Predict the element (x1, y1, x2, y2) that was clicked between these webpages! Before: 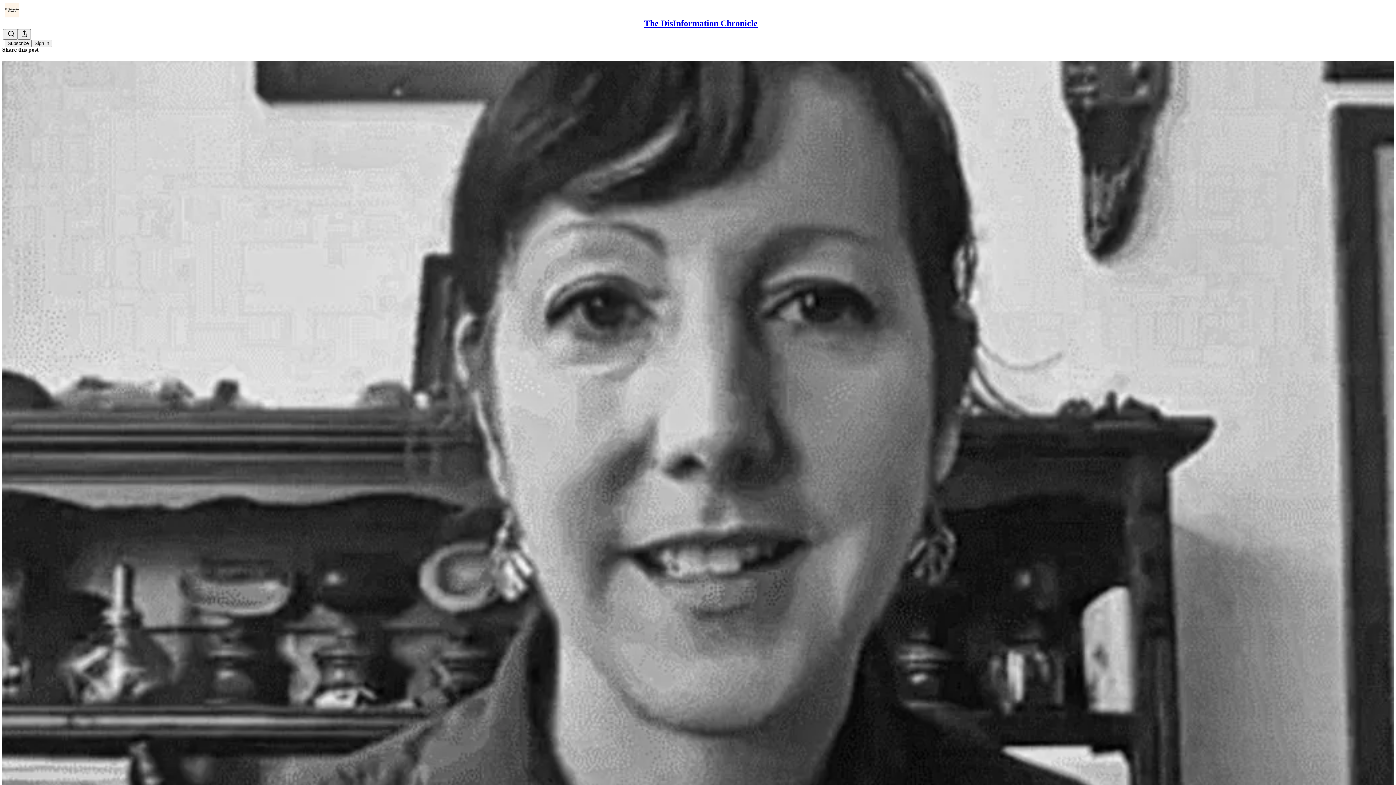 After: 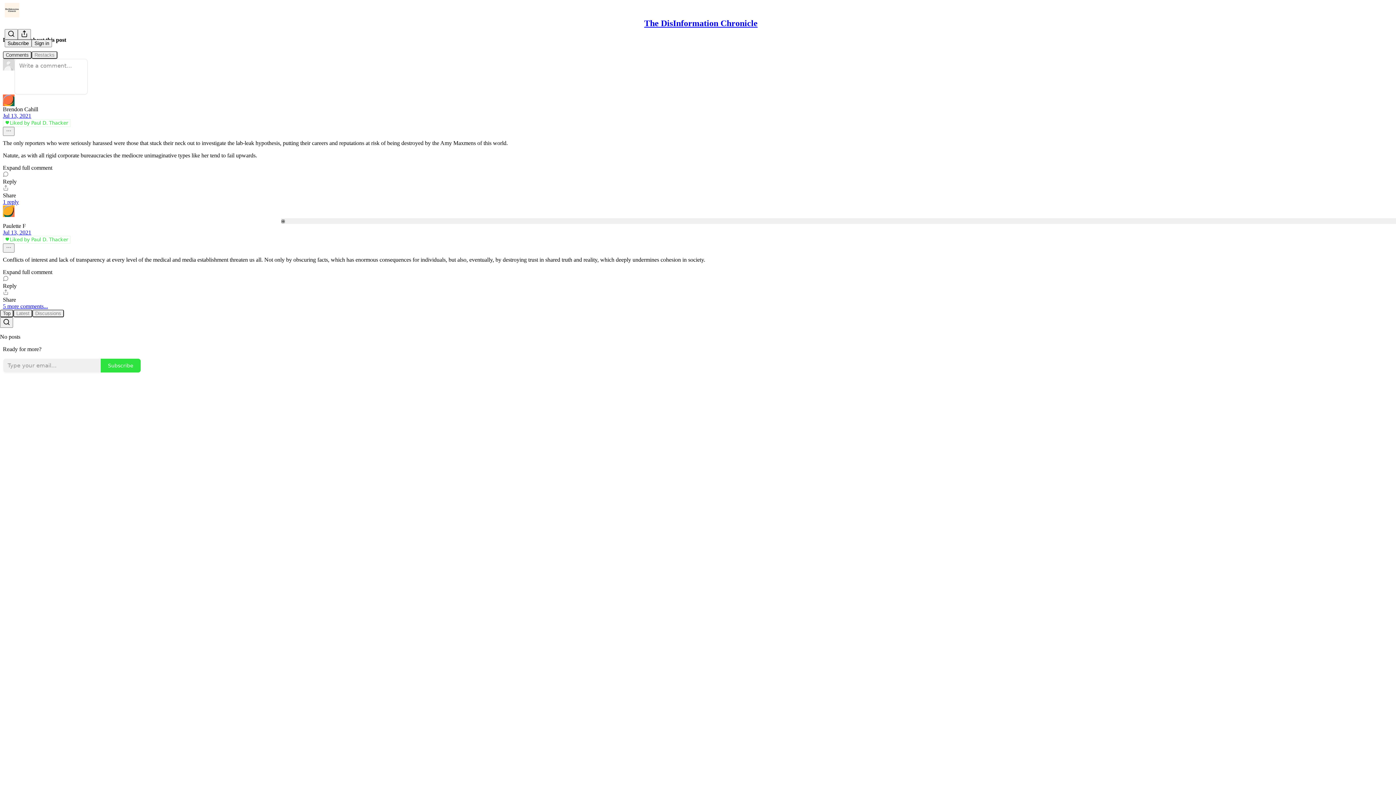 Action: bbox: (2, 60, 1394, 810) label: The DisInformation Chronicle
BREAKING NEWS: Science Writer Amy Maxmen Has Been Harassed on Social Media for Crappy Writing, And it Will Likely Happen Again